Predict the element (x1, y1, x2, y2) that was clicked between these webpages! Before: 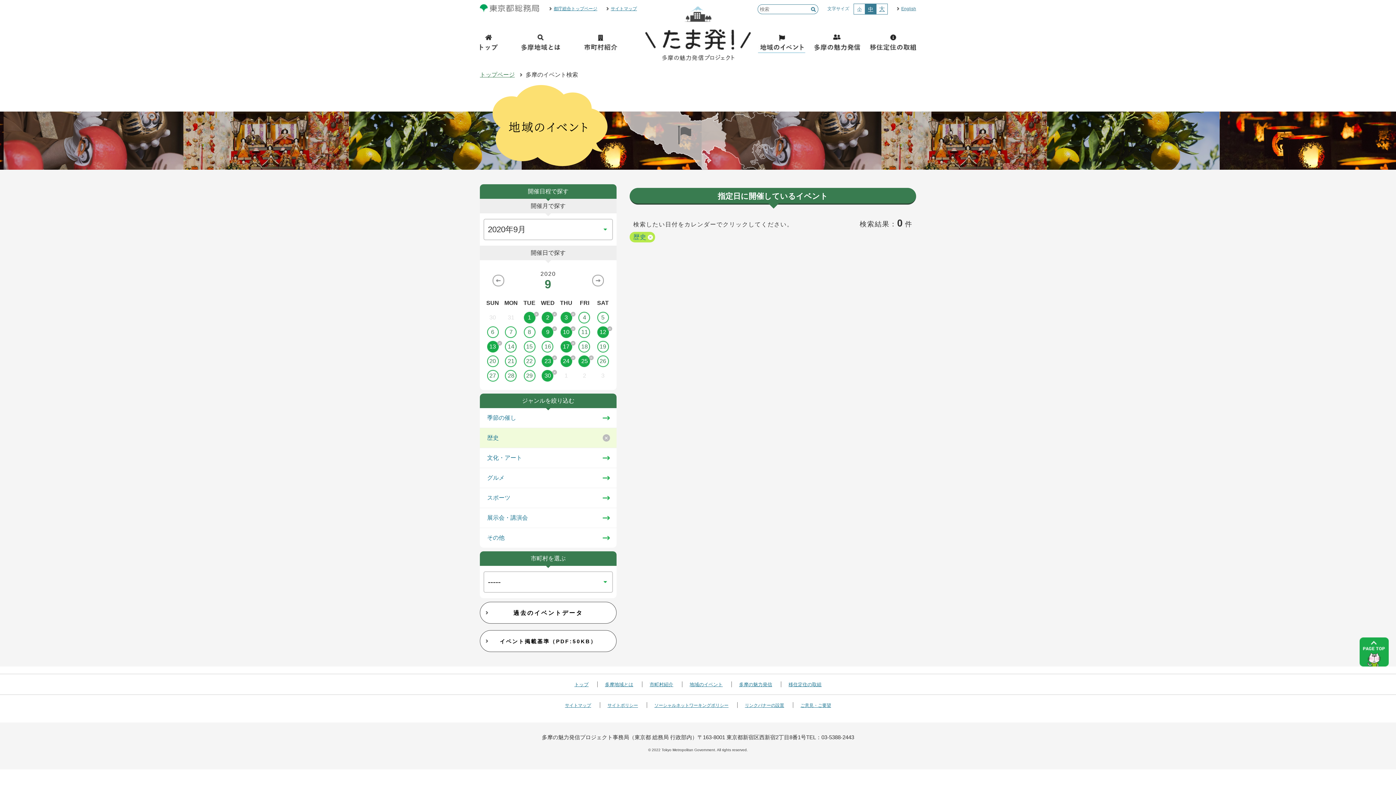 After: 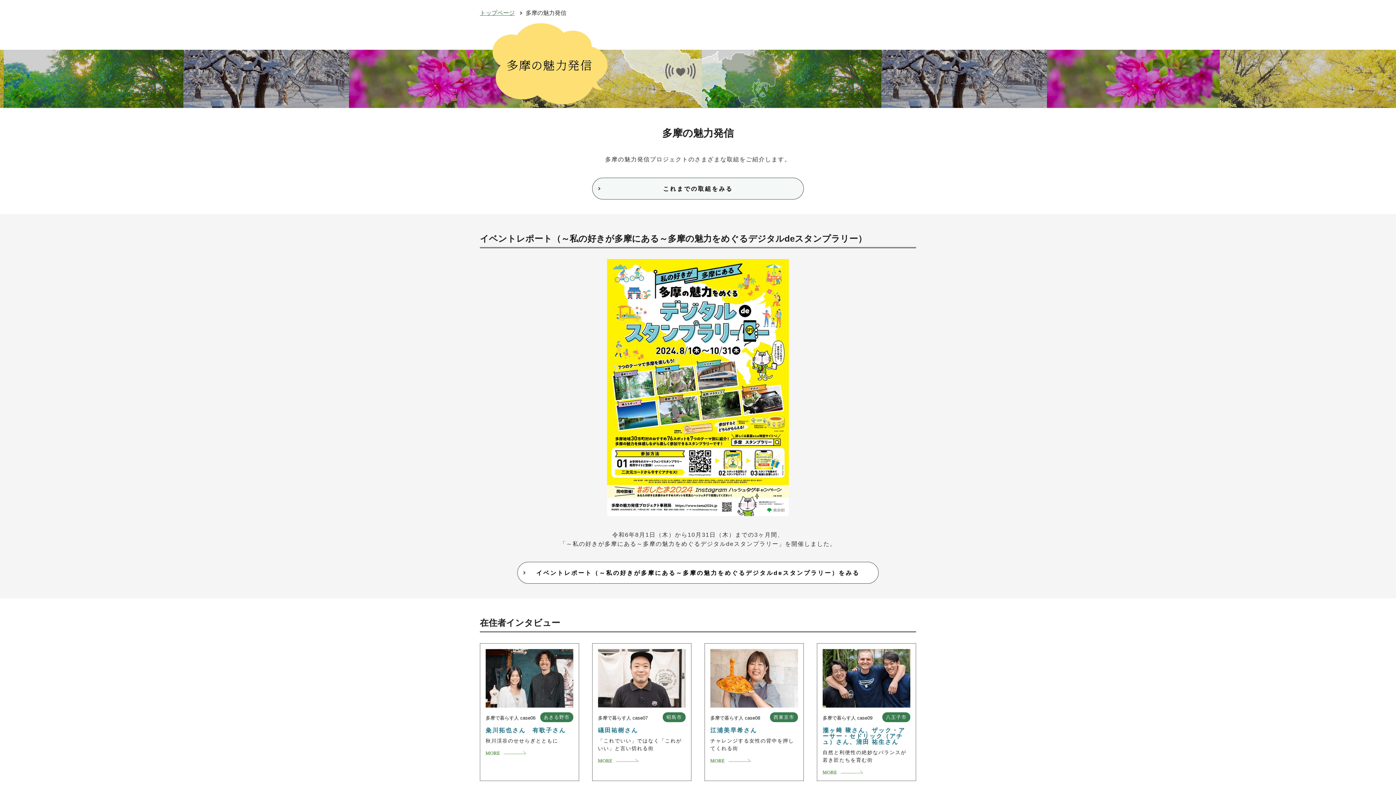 Action: label: 多摩の魅力発信 bbox: (813, 32, 860, 54)